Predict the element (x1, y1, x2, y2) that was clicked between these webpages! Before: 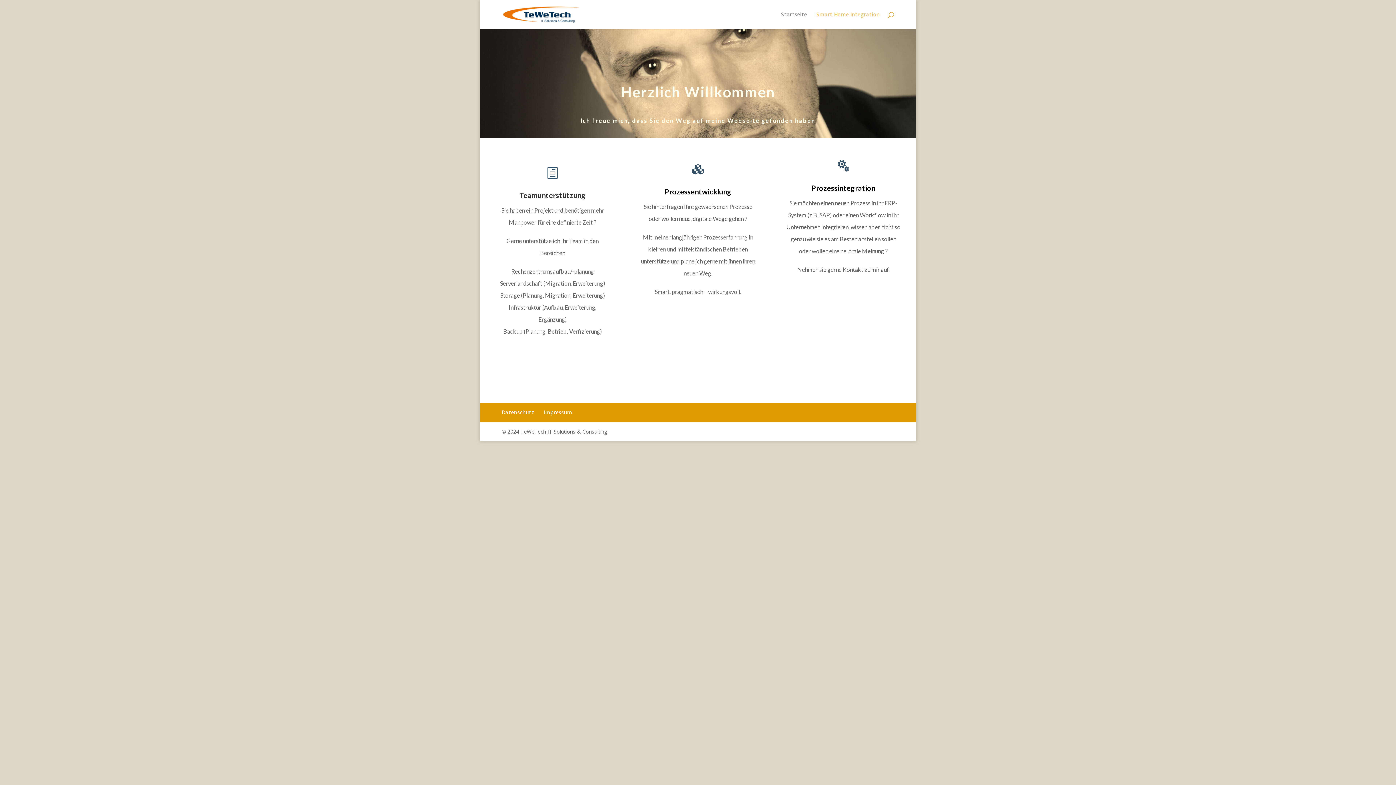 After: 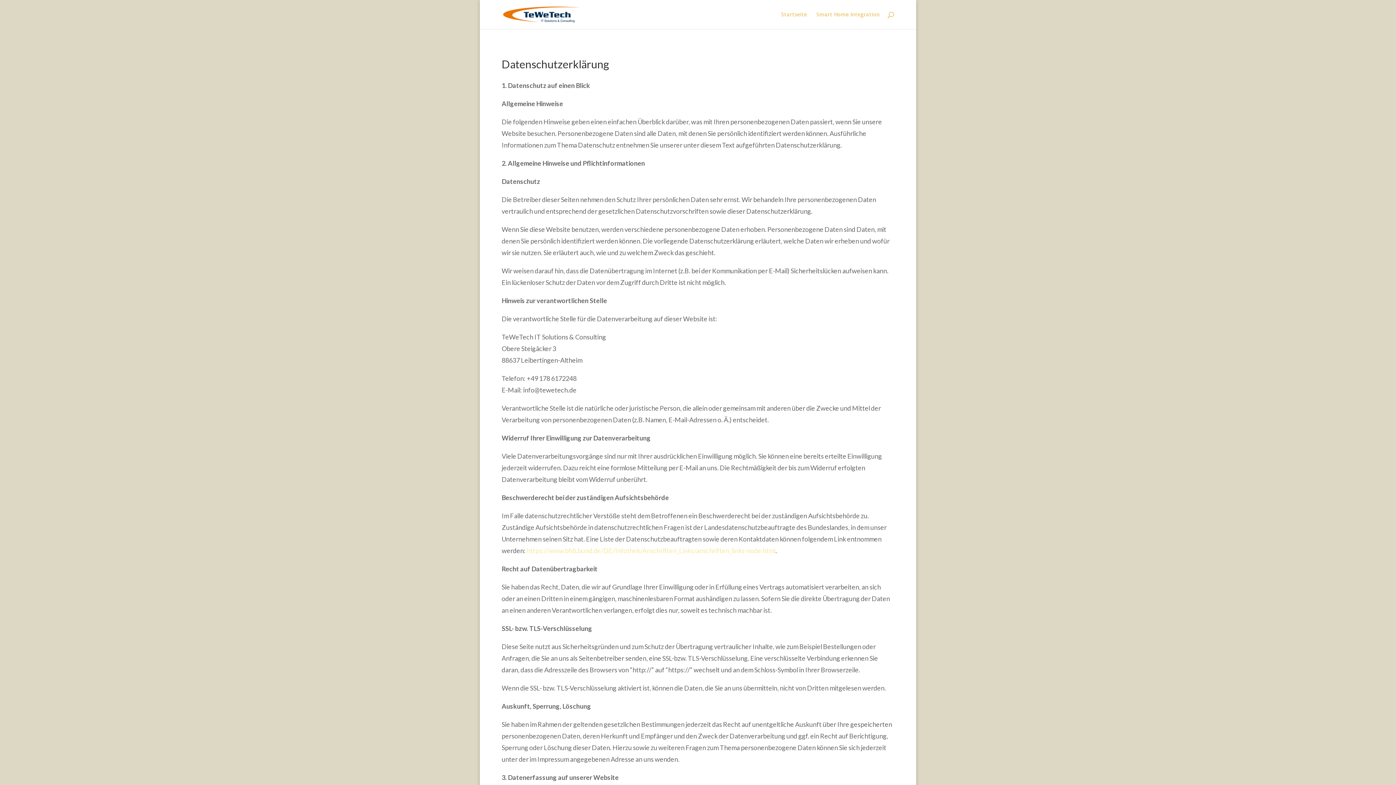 Action: label: Datenschutz bbox: (501, 409, 534, 416)